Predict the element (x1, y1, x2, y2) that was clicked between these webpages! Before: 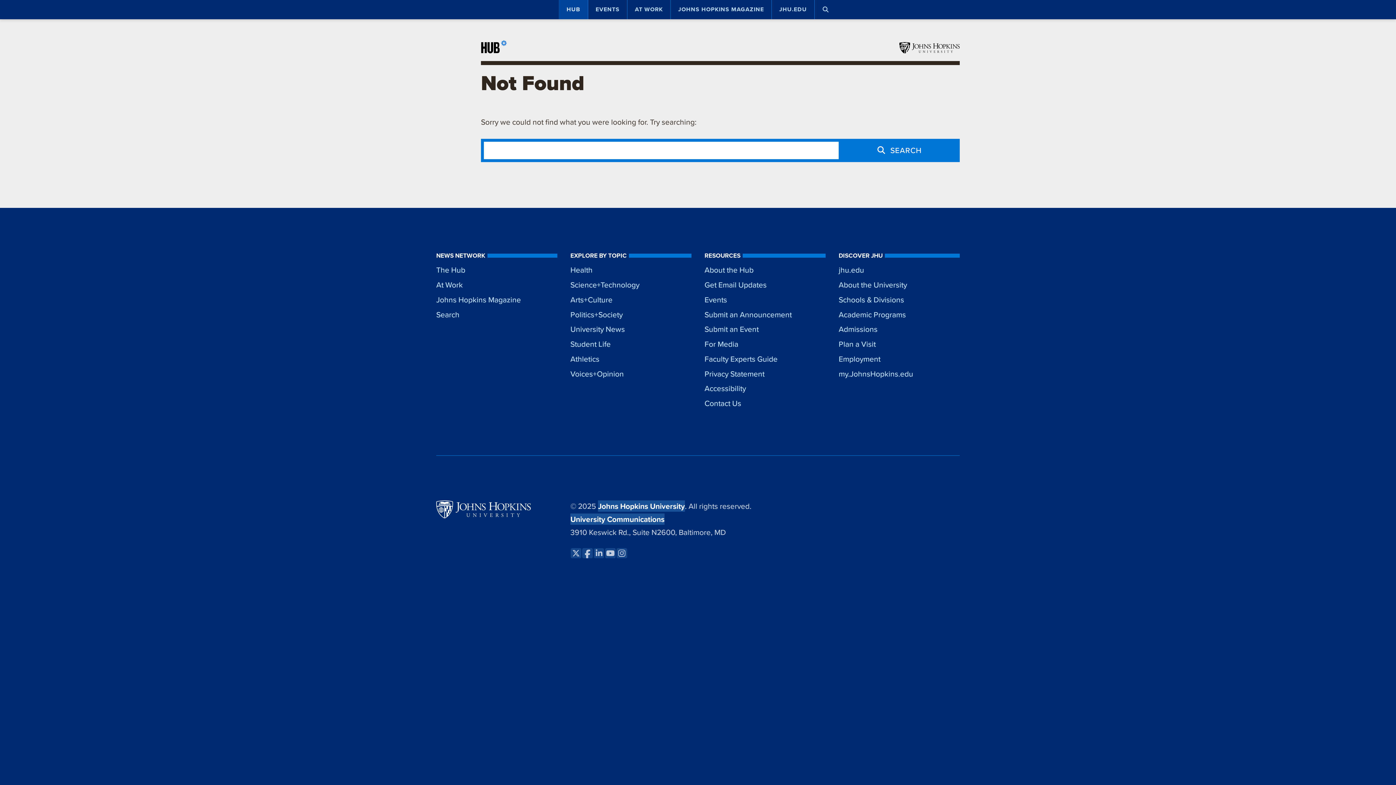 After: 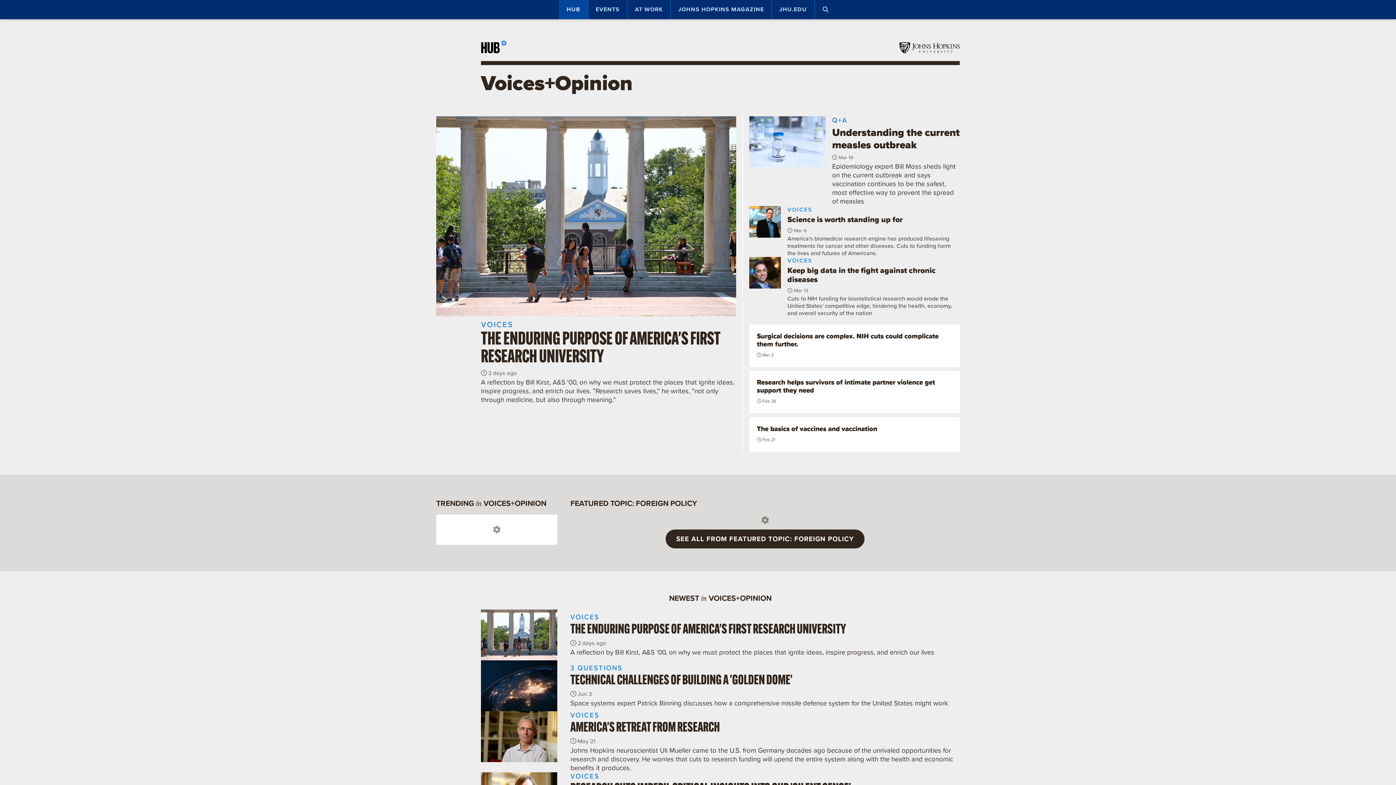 Action: bbox: (570, 366, 691, 381) label: Voices+Opinion